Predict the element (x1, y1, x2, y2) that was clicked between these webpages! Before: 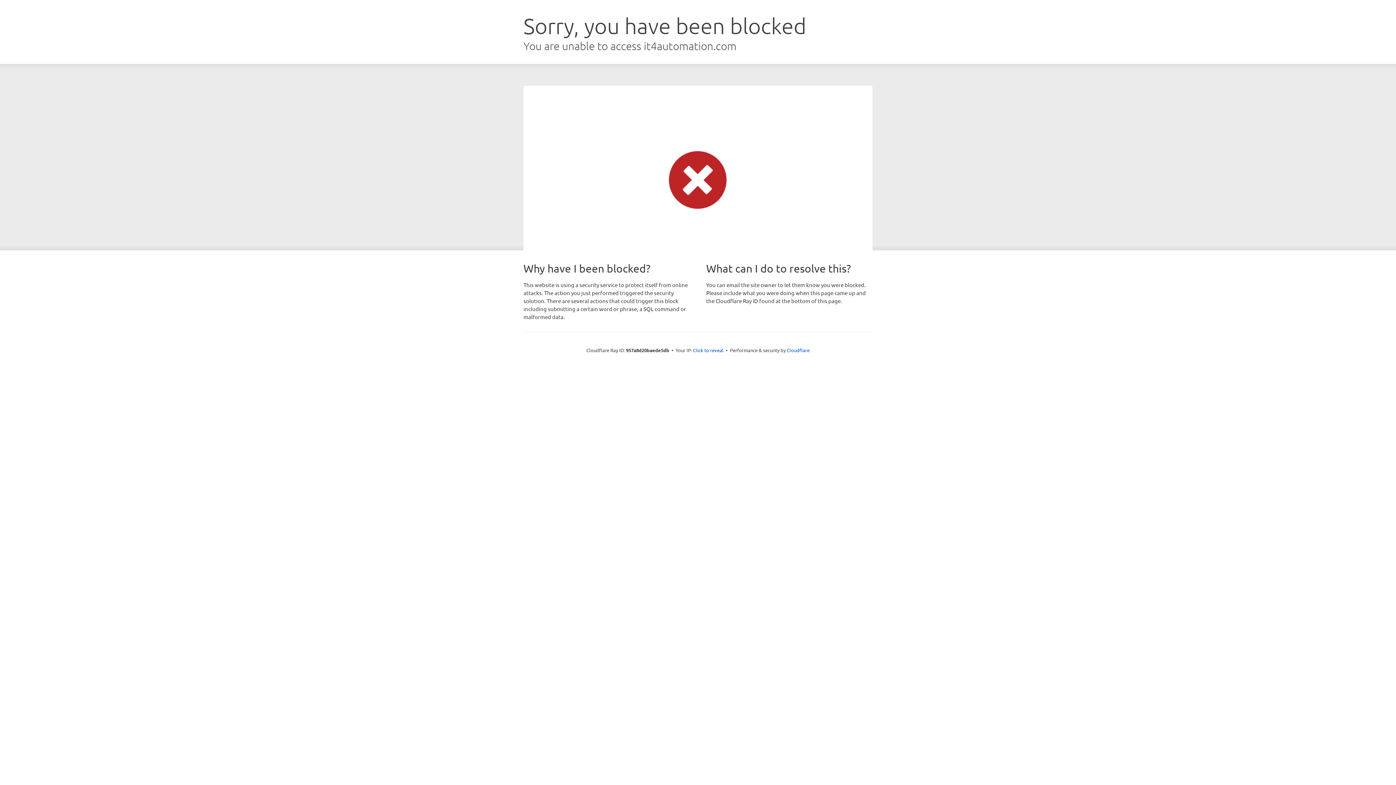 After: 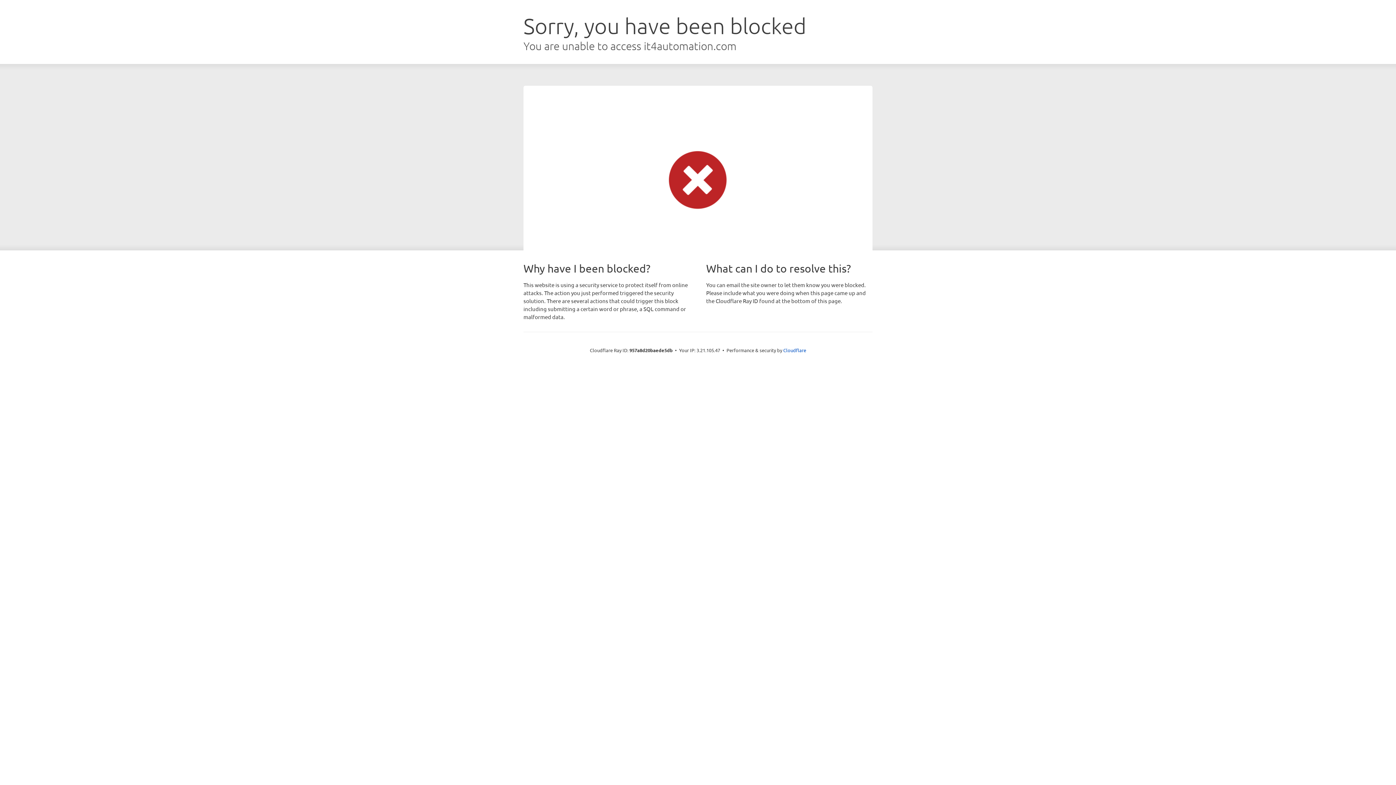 Action: bbox: (693, 346, 723, 353) label: Click to reveal